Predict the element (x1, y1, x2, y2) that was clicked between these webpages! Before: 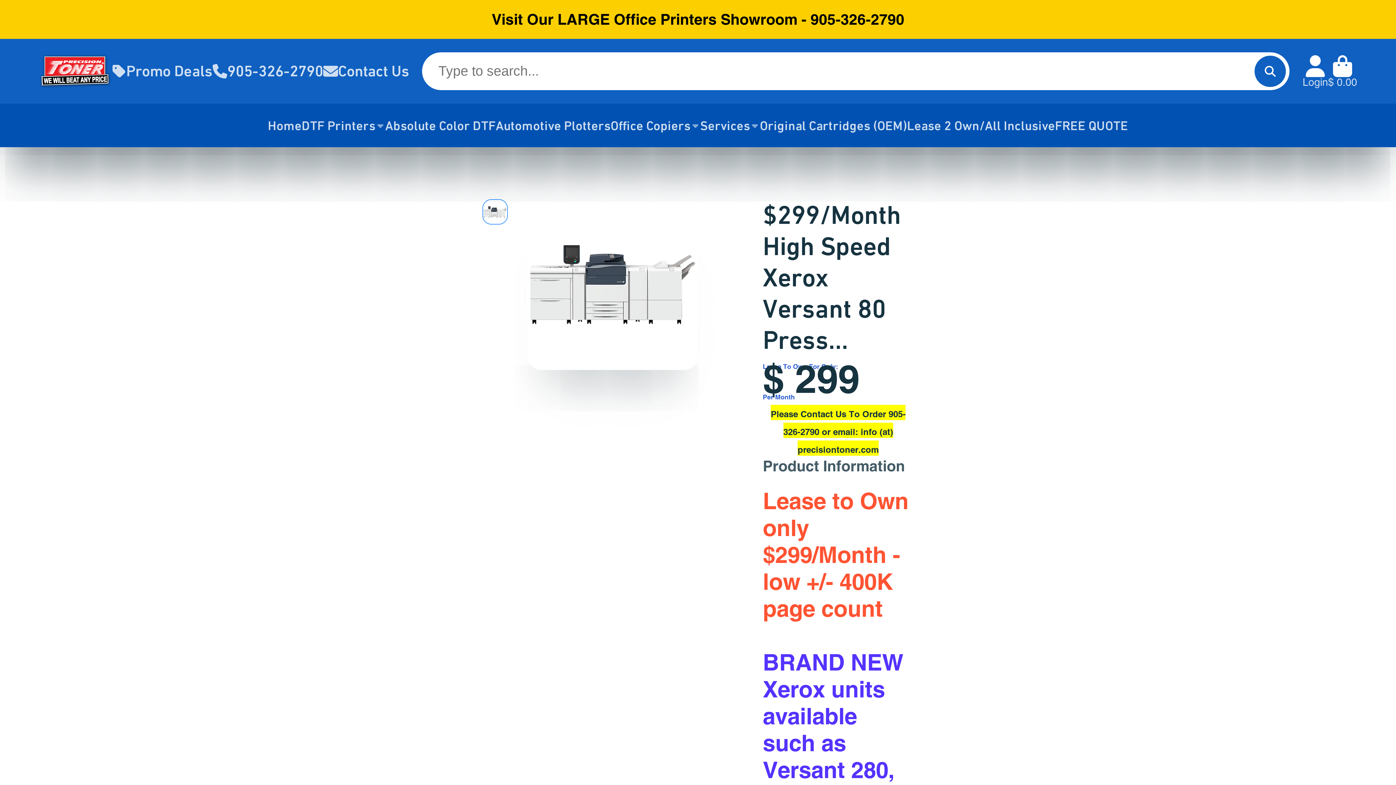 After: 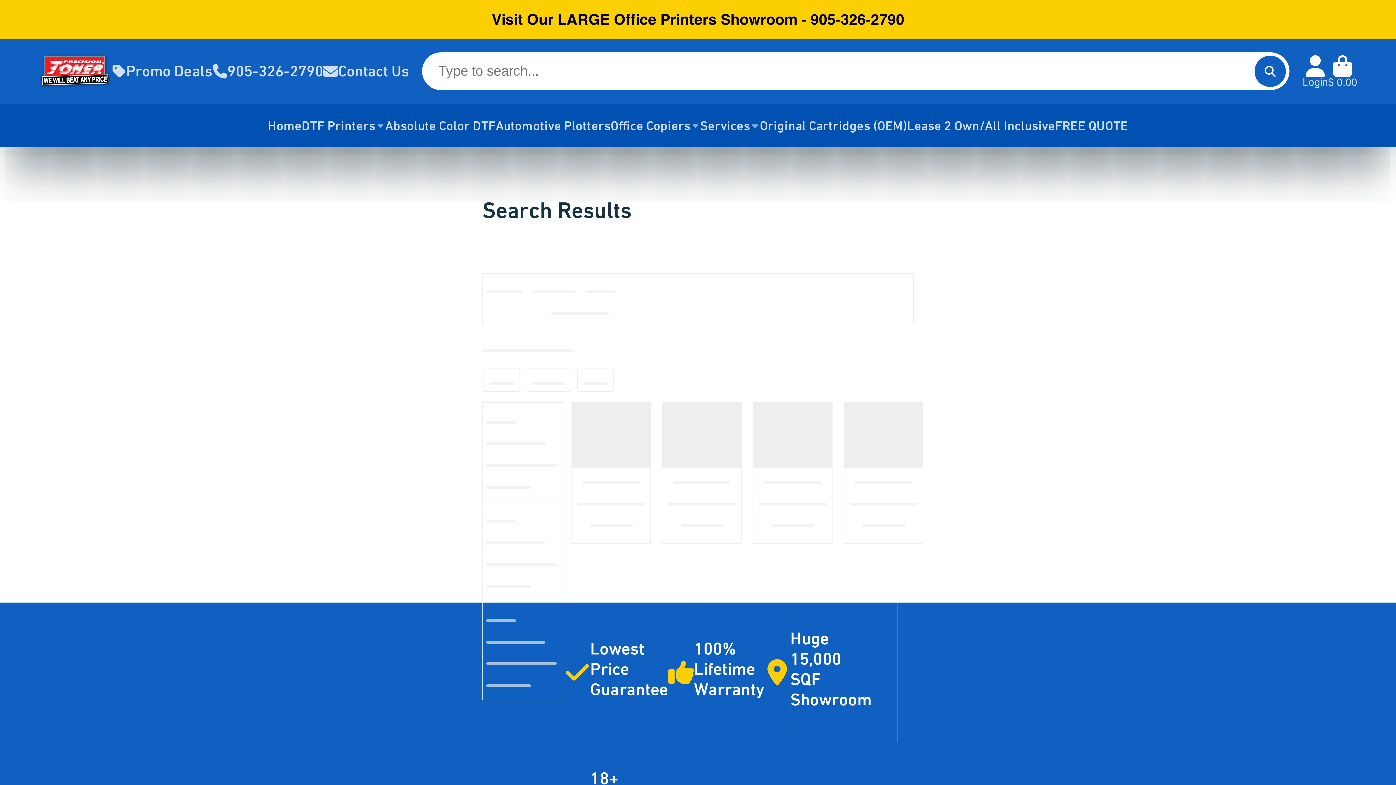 Action: bbox: (1255, 55, 1286, 86) label: Search